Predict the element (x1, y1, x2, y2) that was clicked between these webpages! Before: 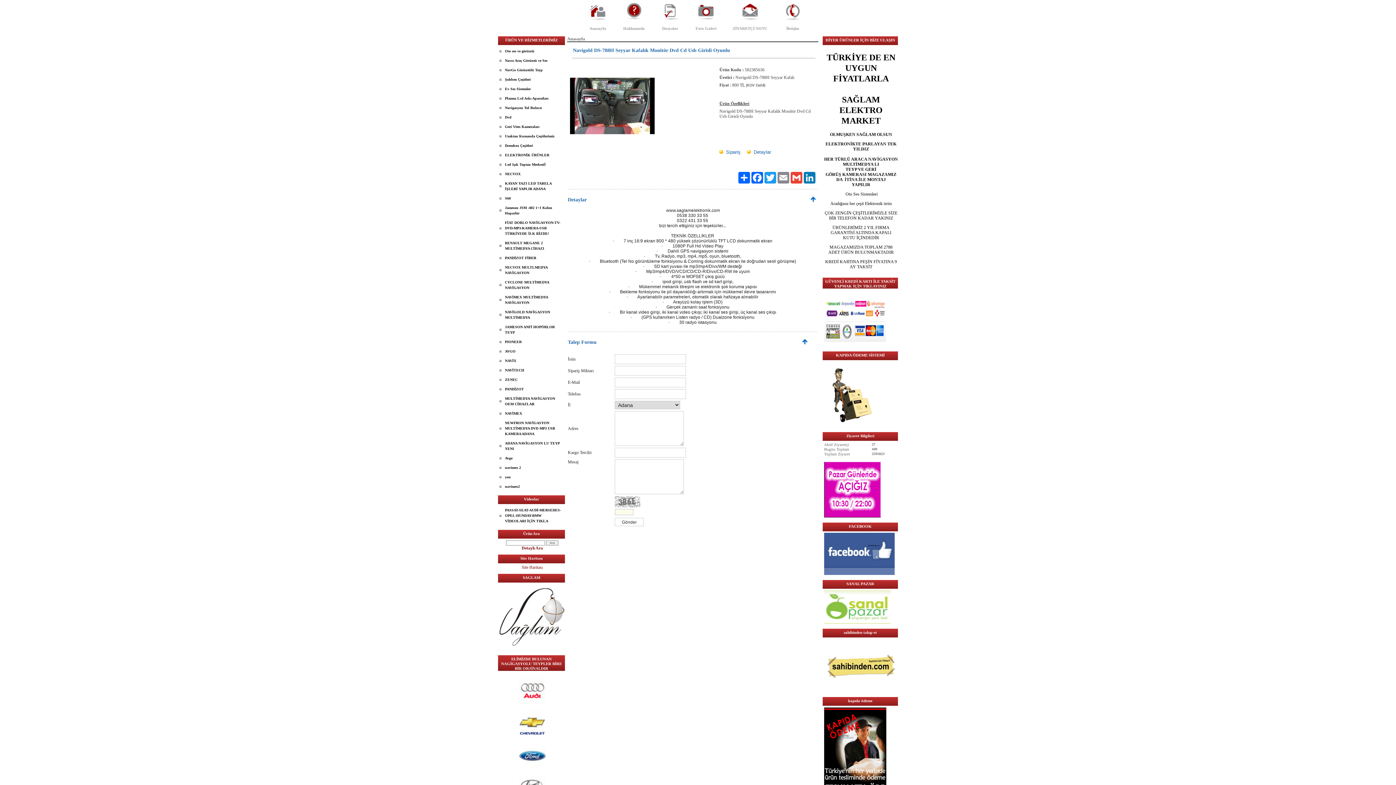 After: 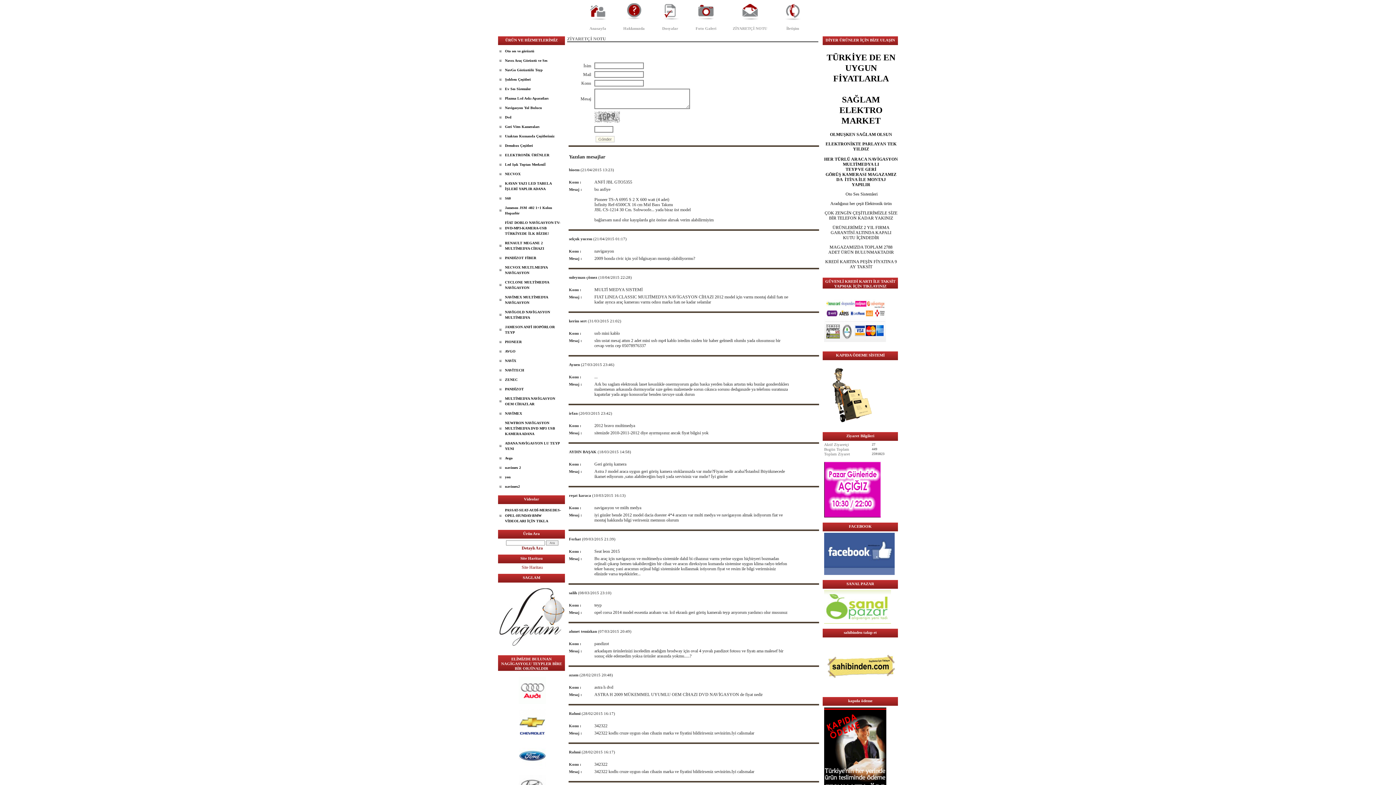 Action: bbox: (727, 24, 771, 33) label: ZİYARETÇİ NOTU